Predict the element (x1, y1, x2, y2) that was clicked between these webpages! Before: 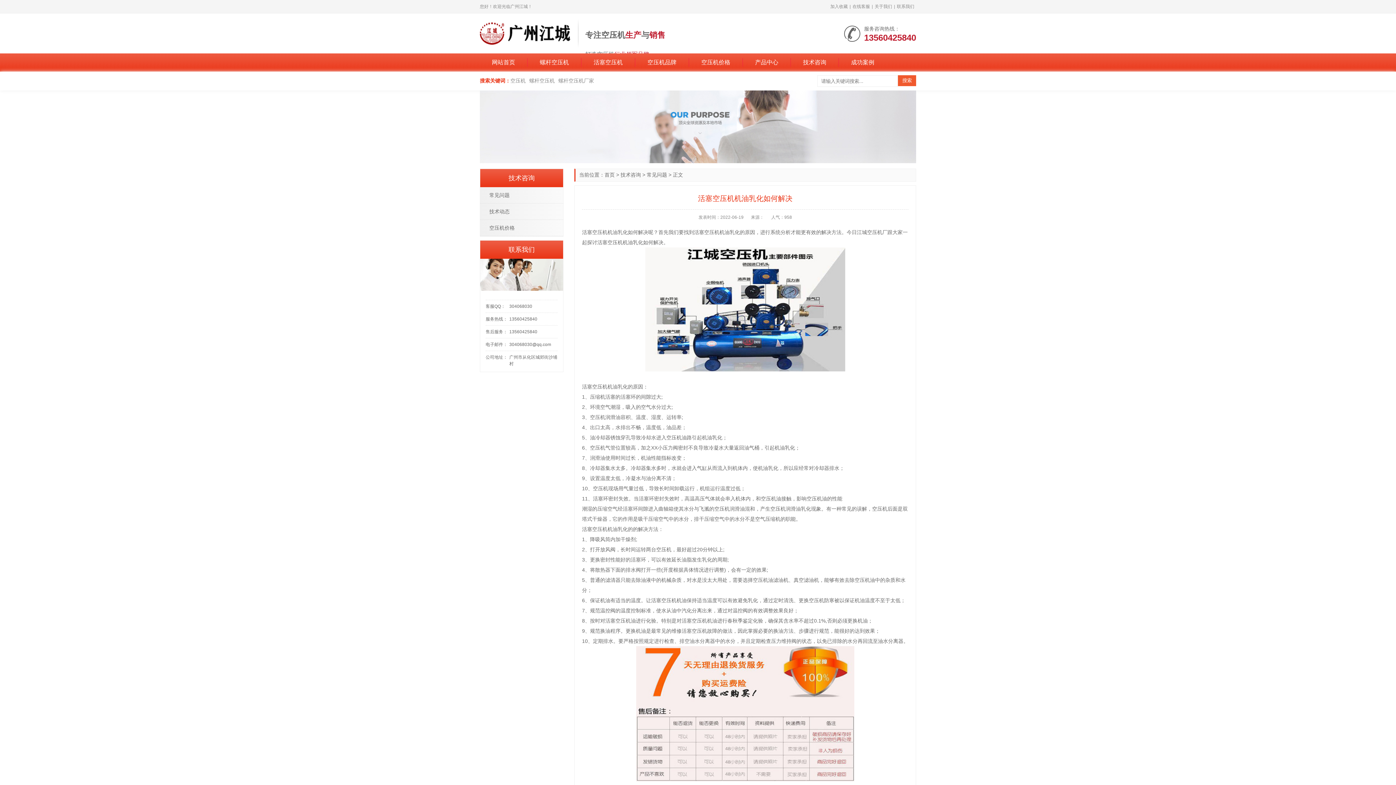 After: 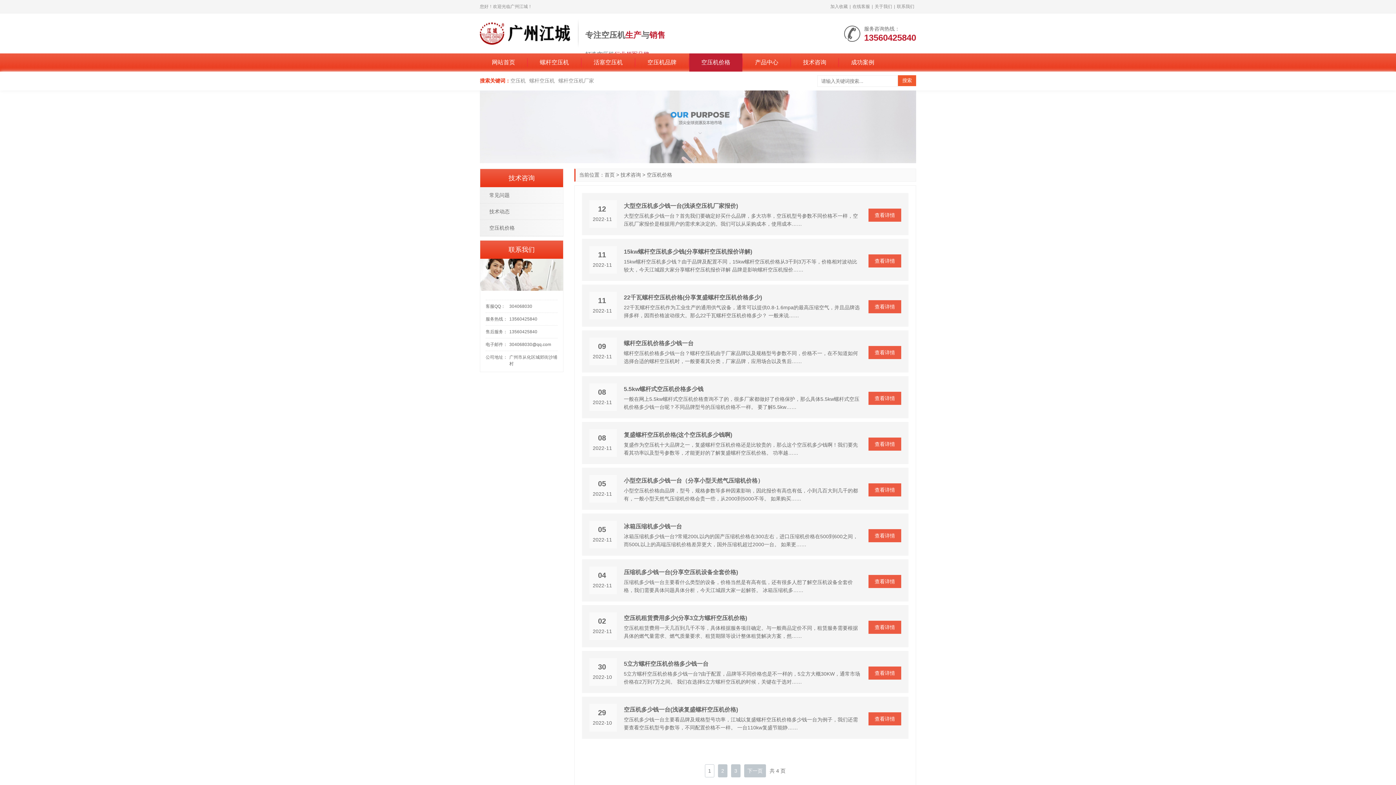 Action: bbox: (689, 53, 742, 71) label: 空压机价格